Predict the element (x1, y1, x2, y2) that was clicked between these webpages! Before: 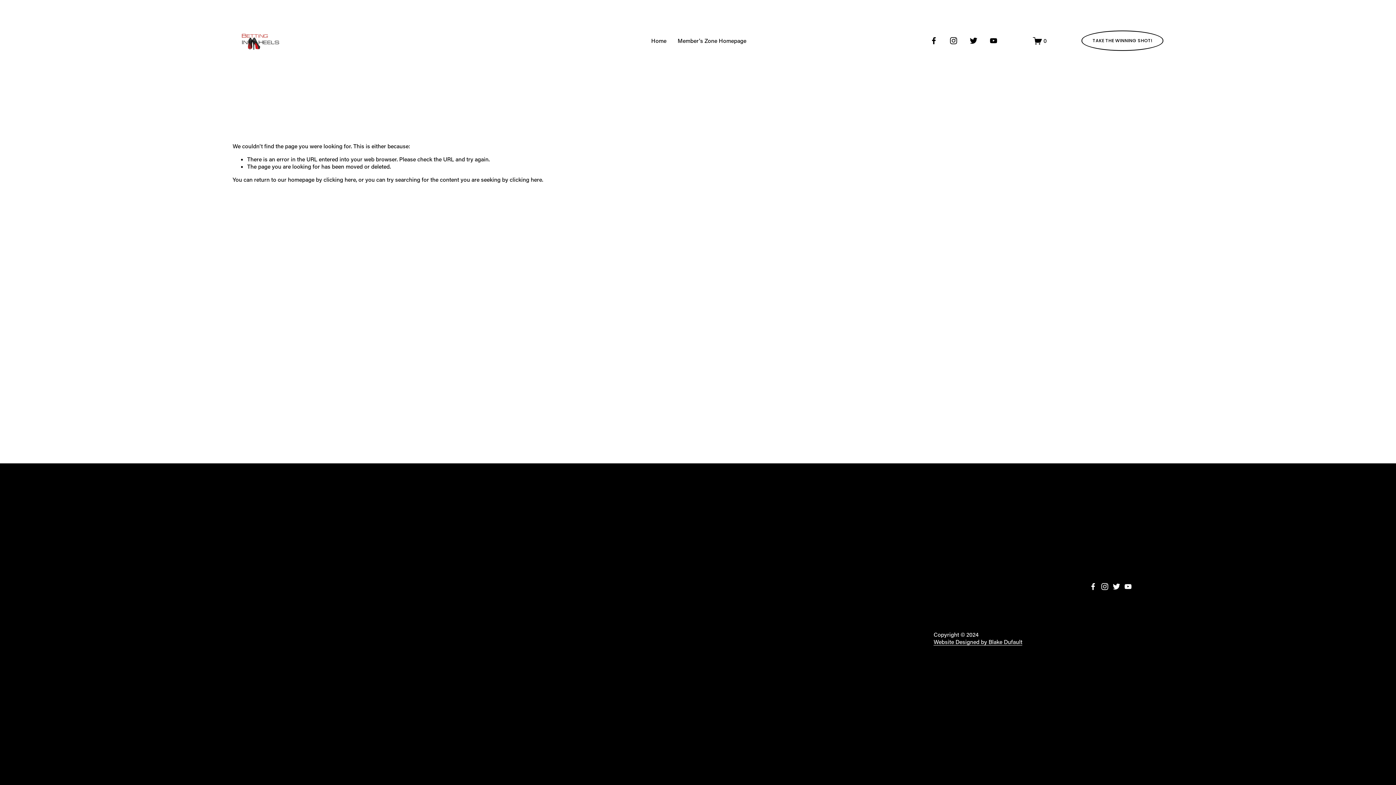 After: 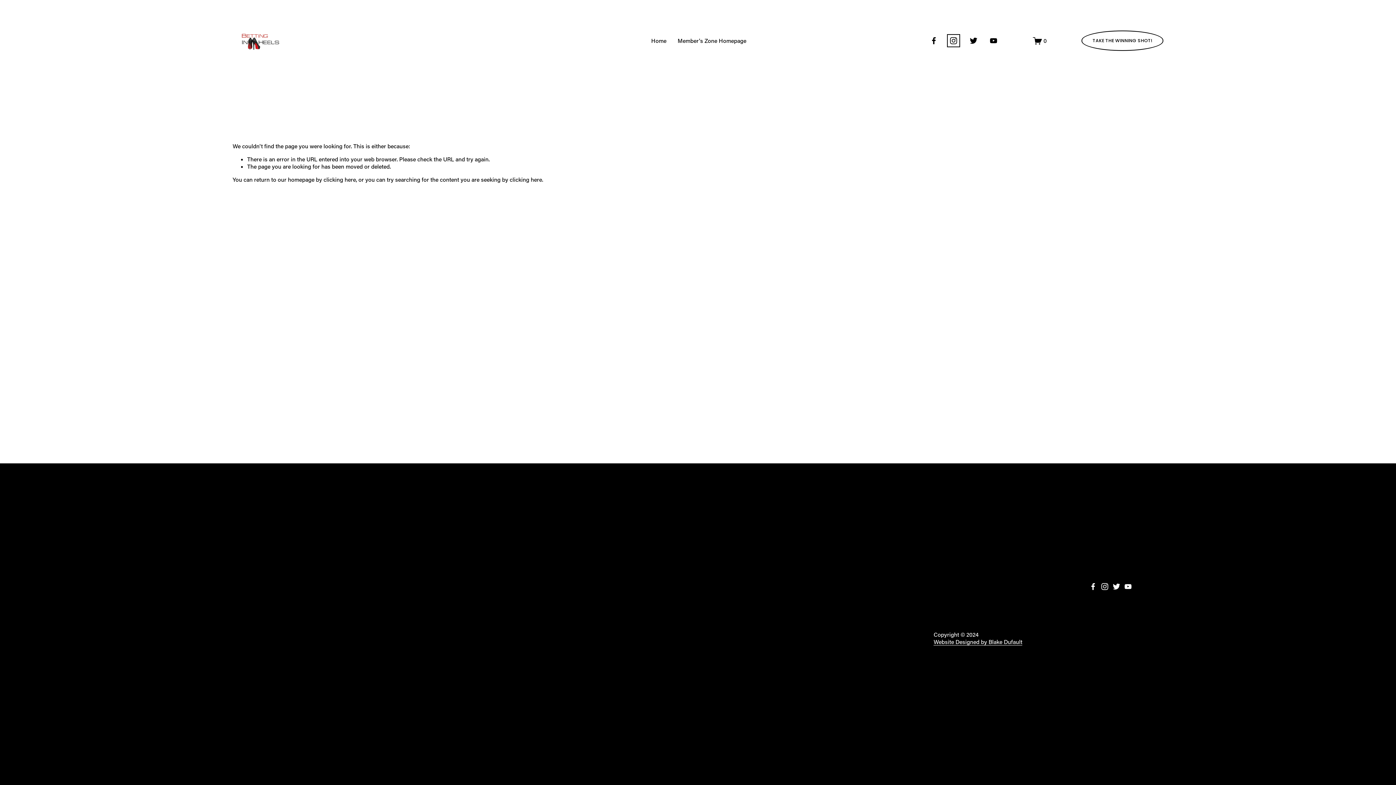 Action: bbox: (949, 36, 958, 45) label: Instagram